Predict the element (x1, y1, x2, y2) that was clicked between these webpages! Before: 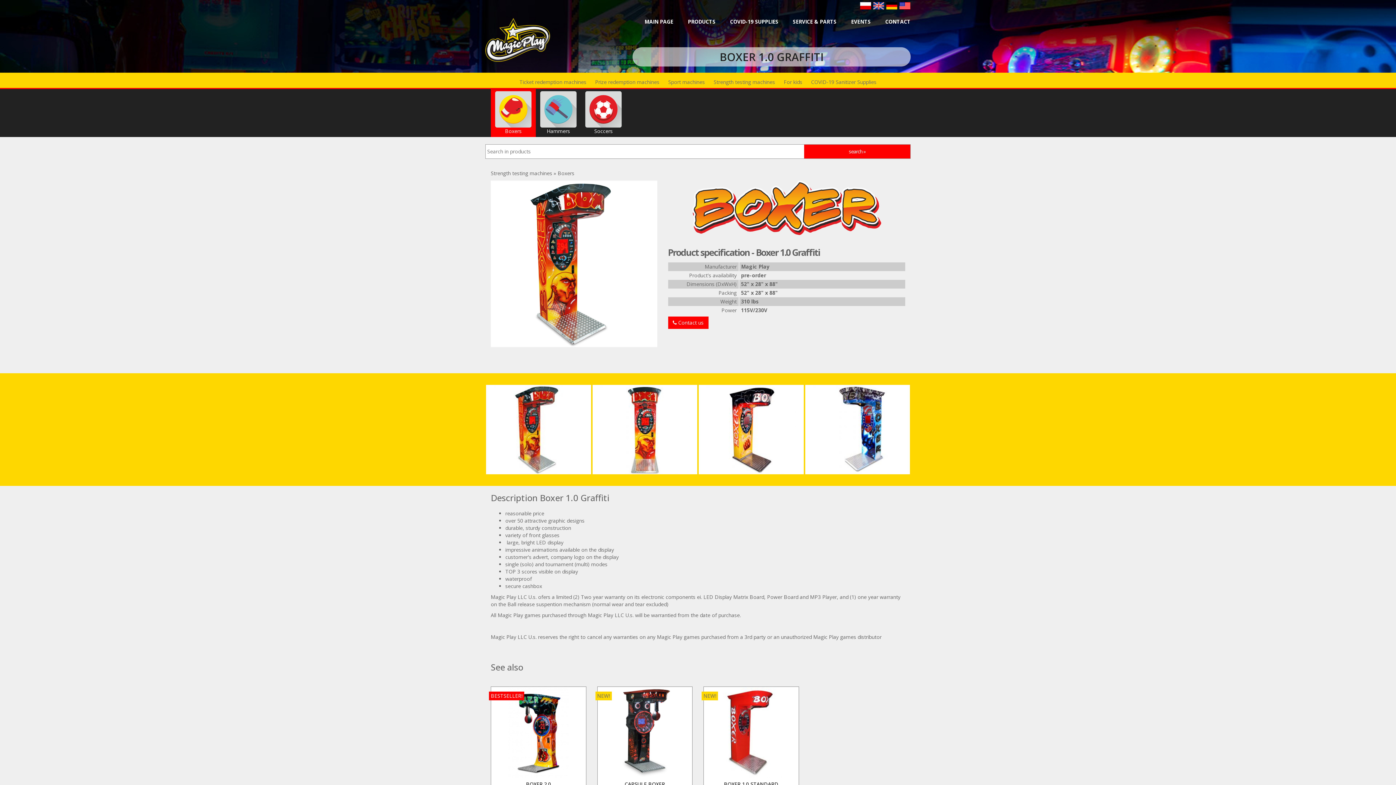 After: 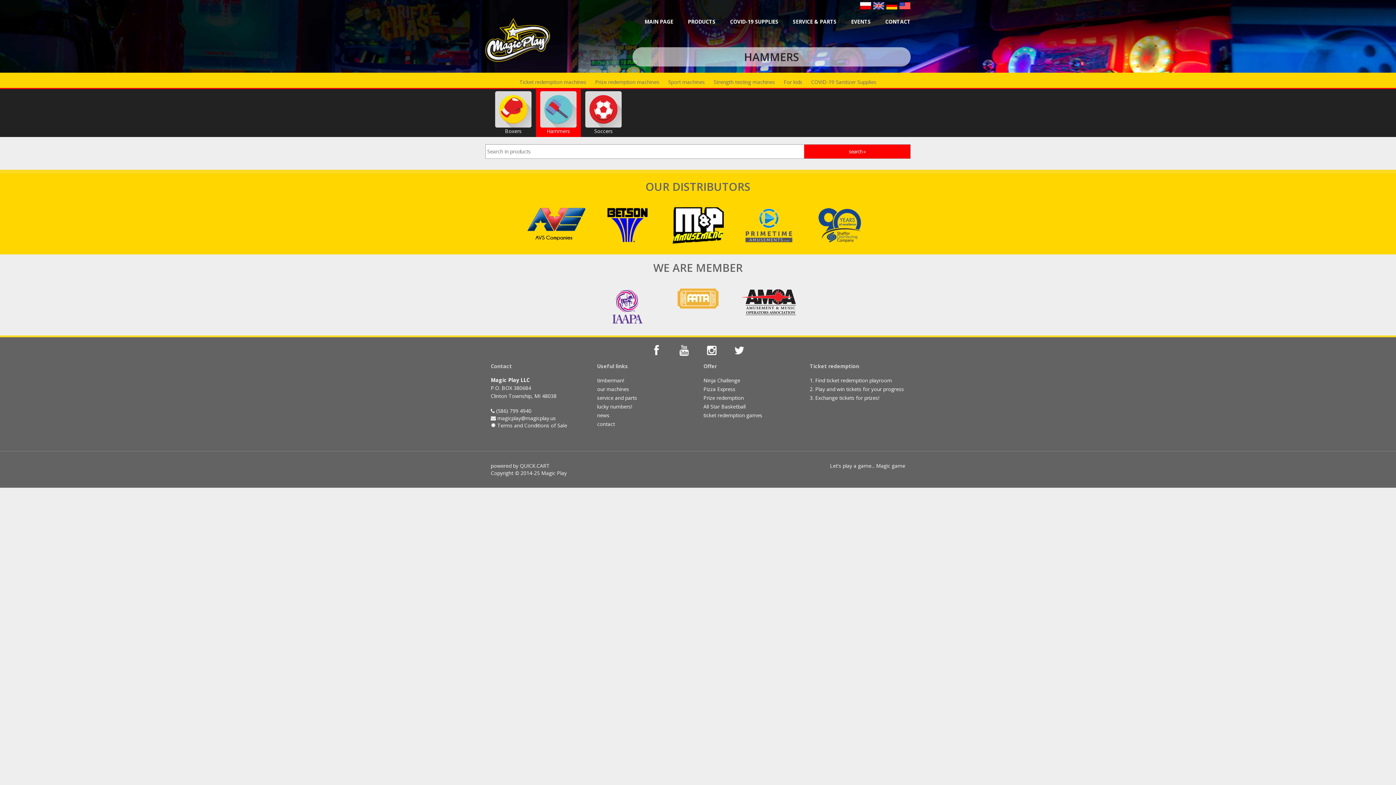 Action: label: 
Hammers bbox: (536, 89, 581, 137)